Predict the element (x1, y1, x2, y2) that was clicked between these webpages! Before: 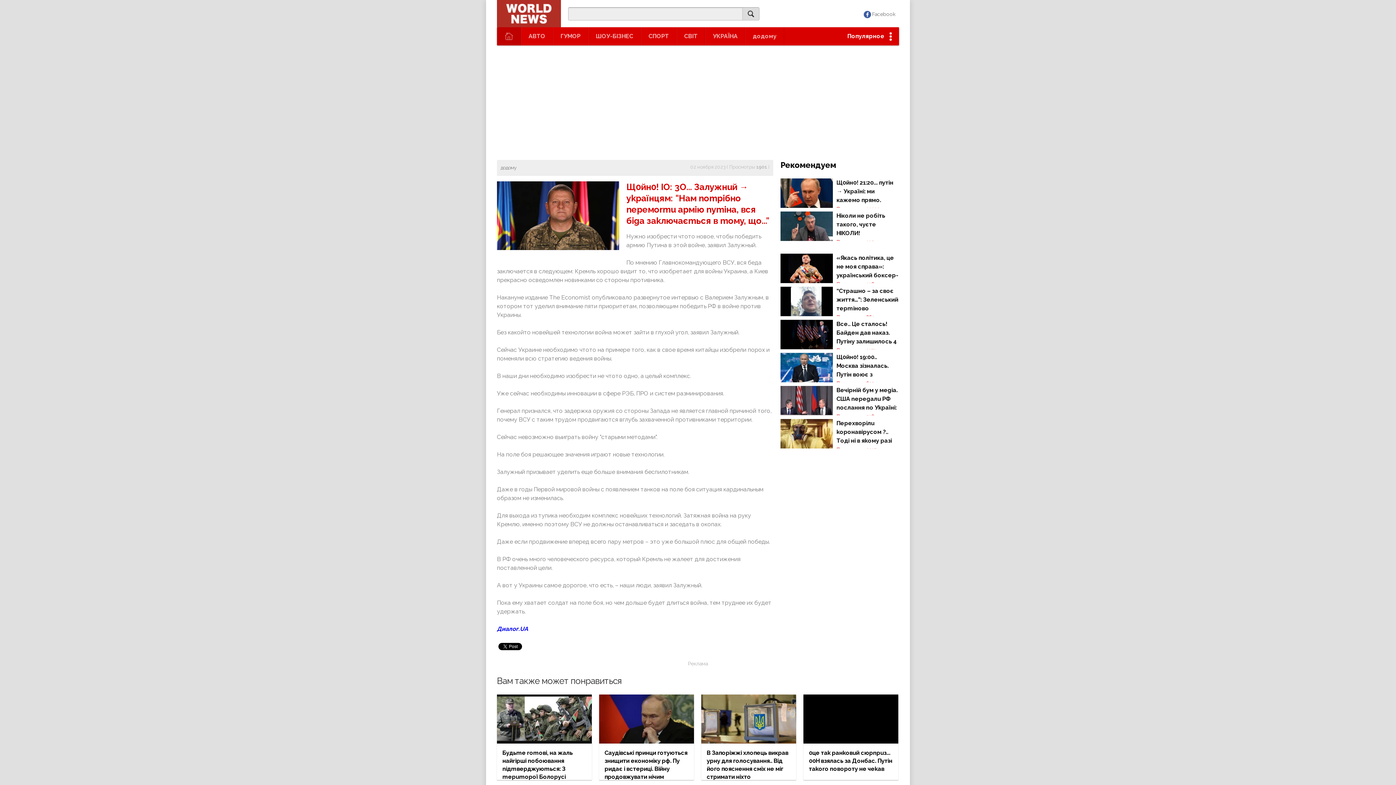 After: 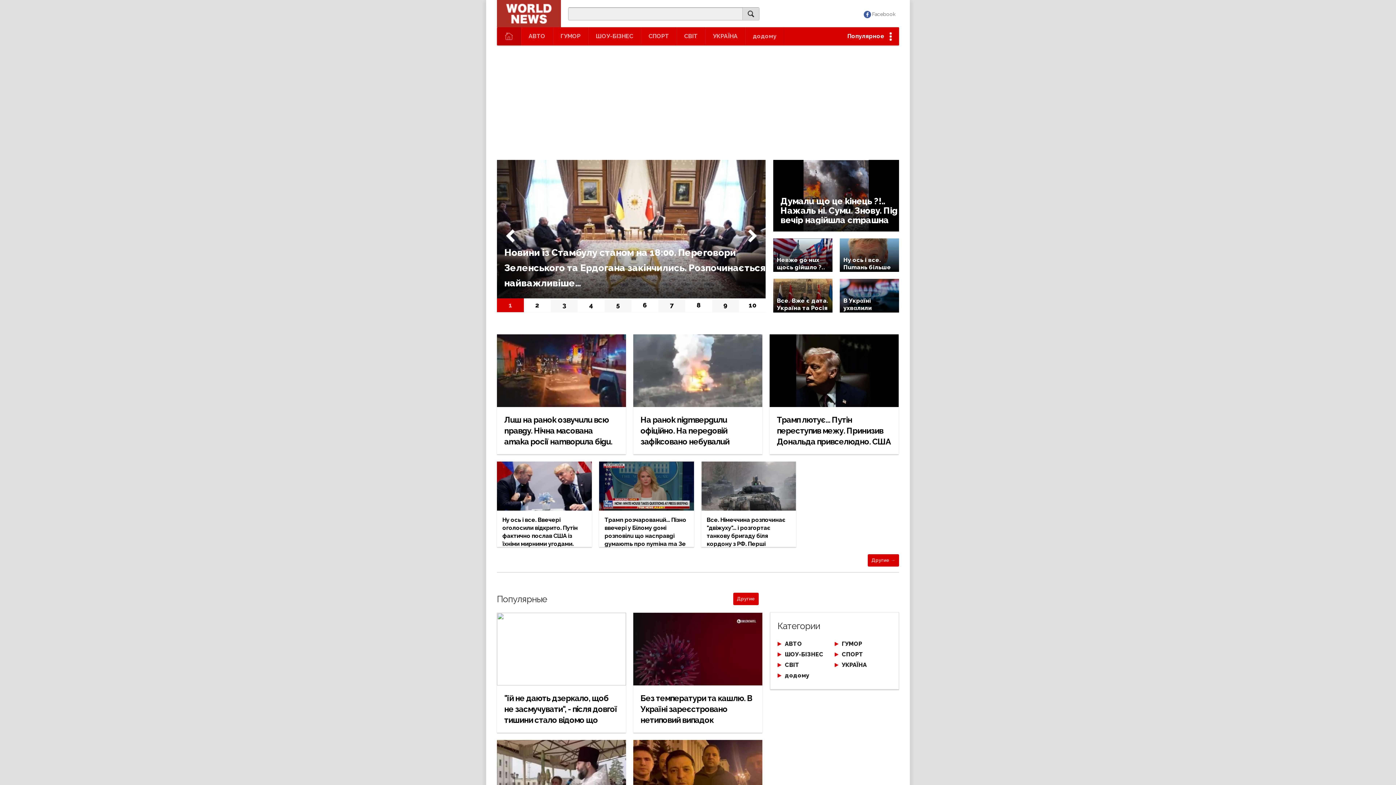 Action: label: додому bbox: (745, 27, 784, 45)